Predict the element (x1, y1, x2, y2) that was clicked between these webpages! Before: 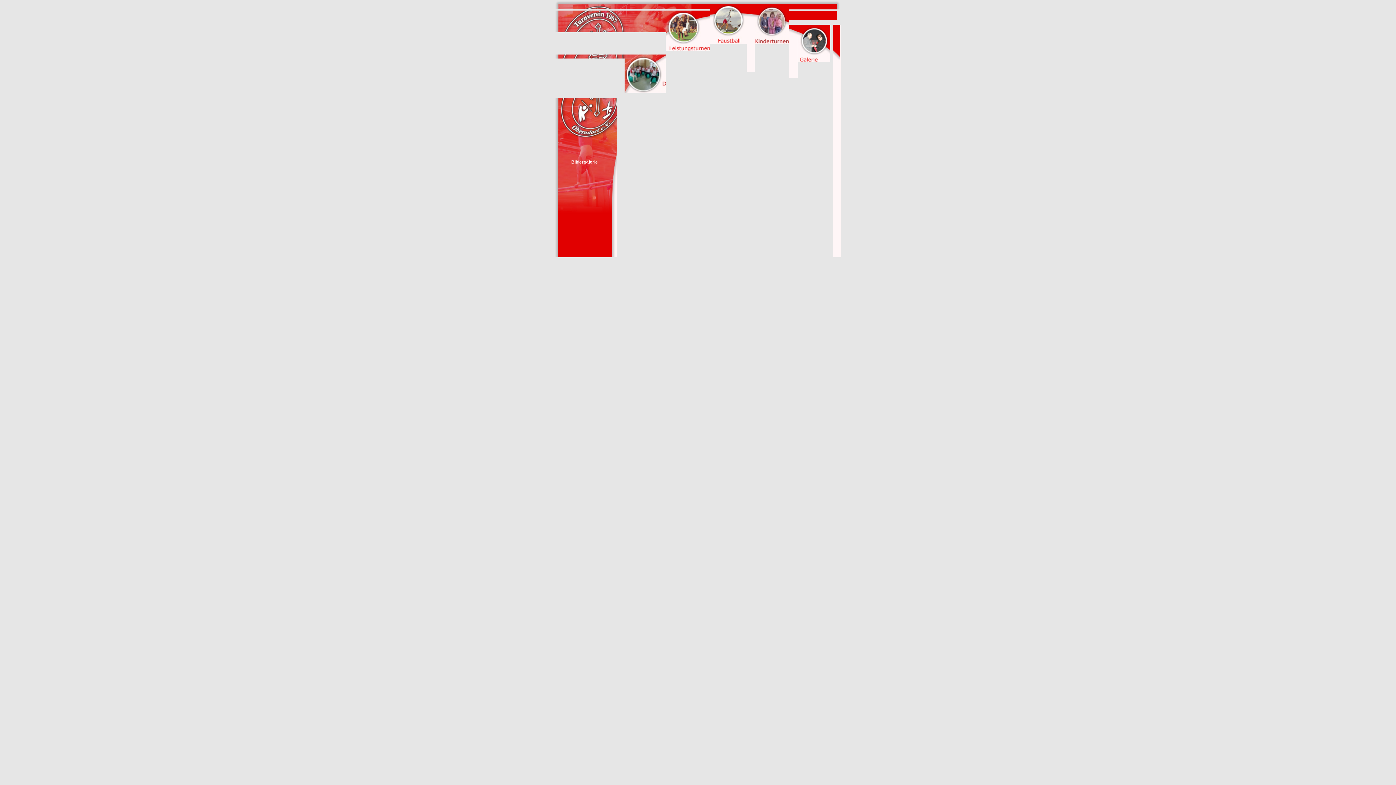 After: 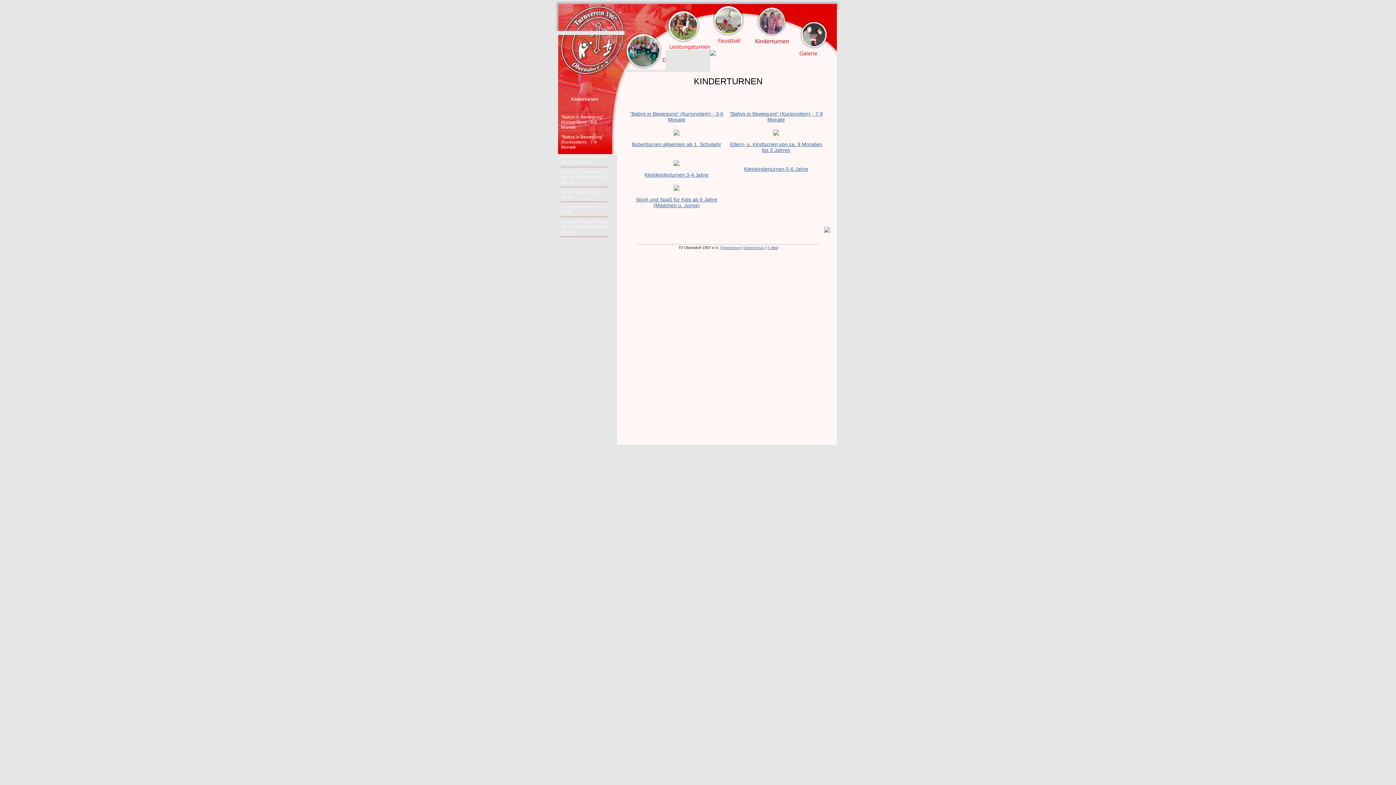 Action: bbox: (754, 39, 789, 45)